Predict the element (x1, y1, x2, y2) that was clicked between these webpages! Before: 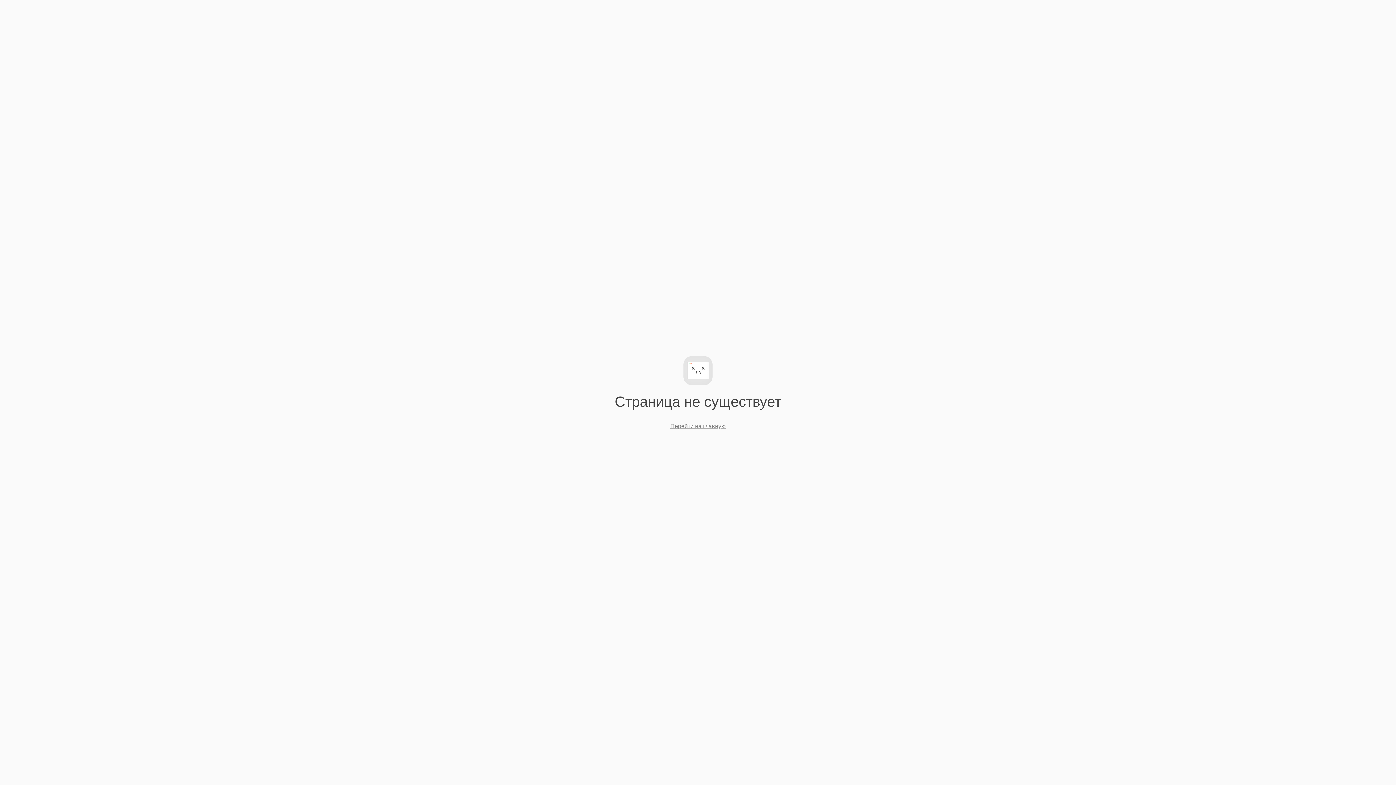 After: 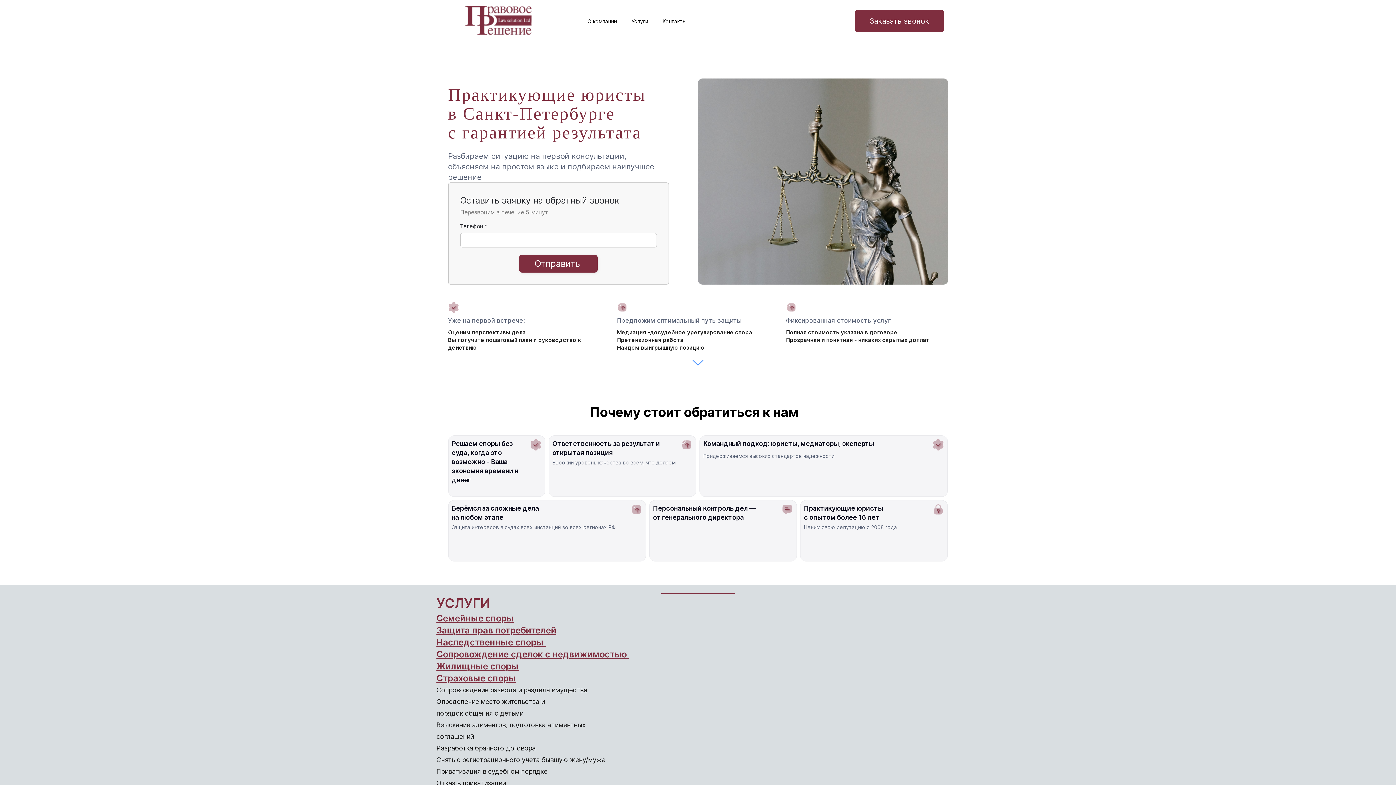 Action: bbox: (670, 423, 725, 429) label: Перейти на главную